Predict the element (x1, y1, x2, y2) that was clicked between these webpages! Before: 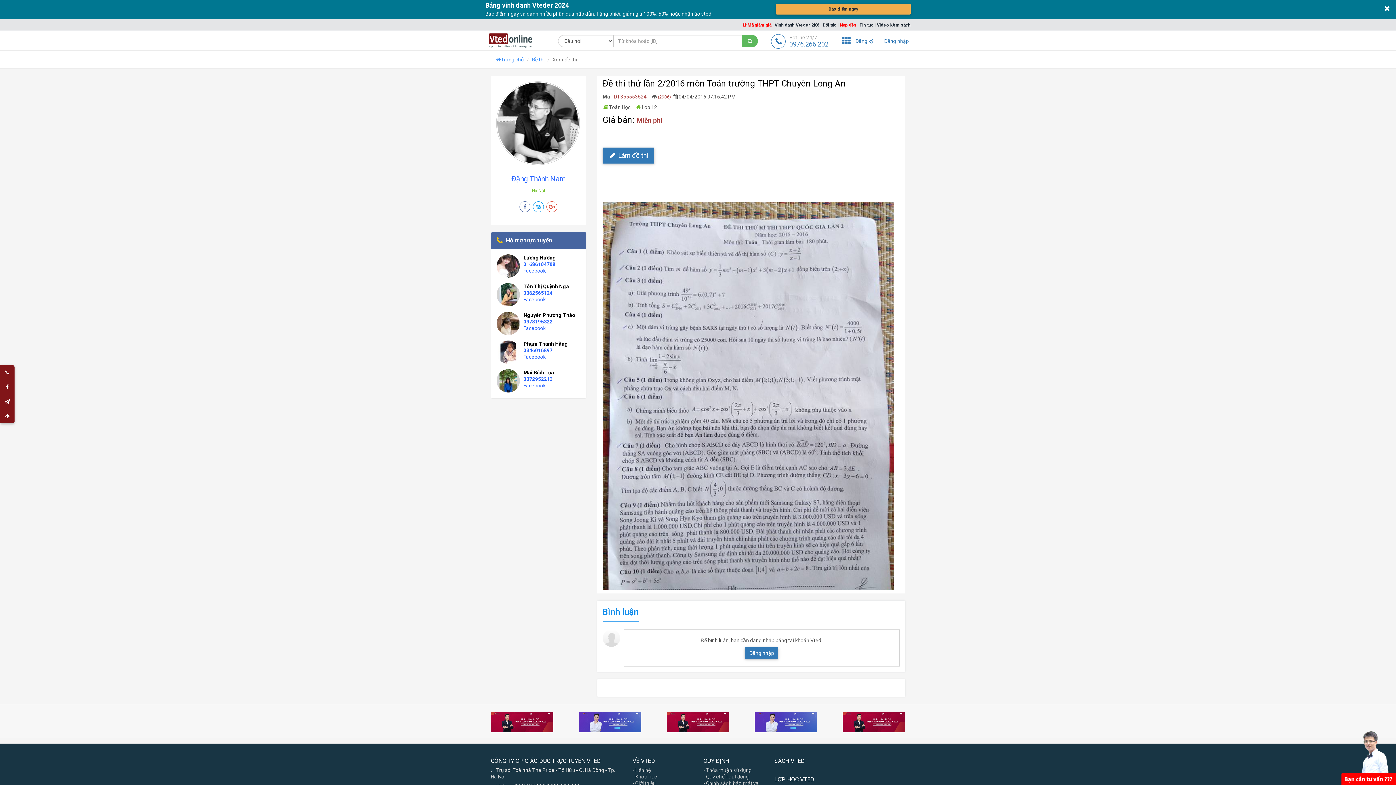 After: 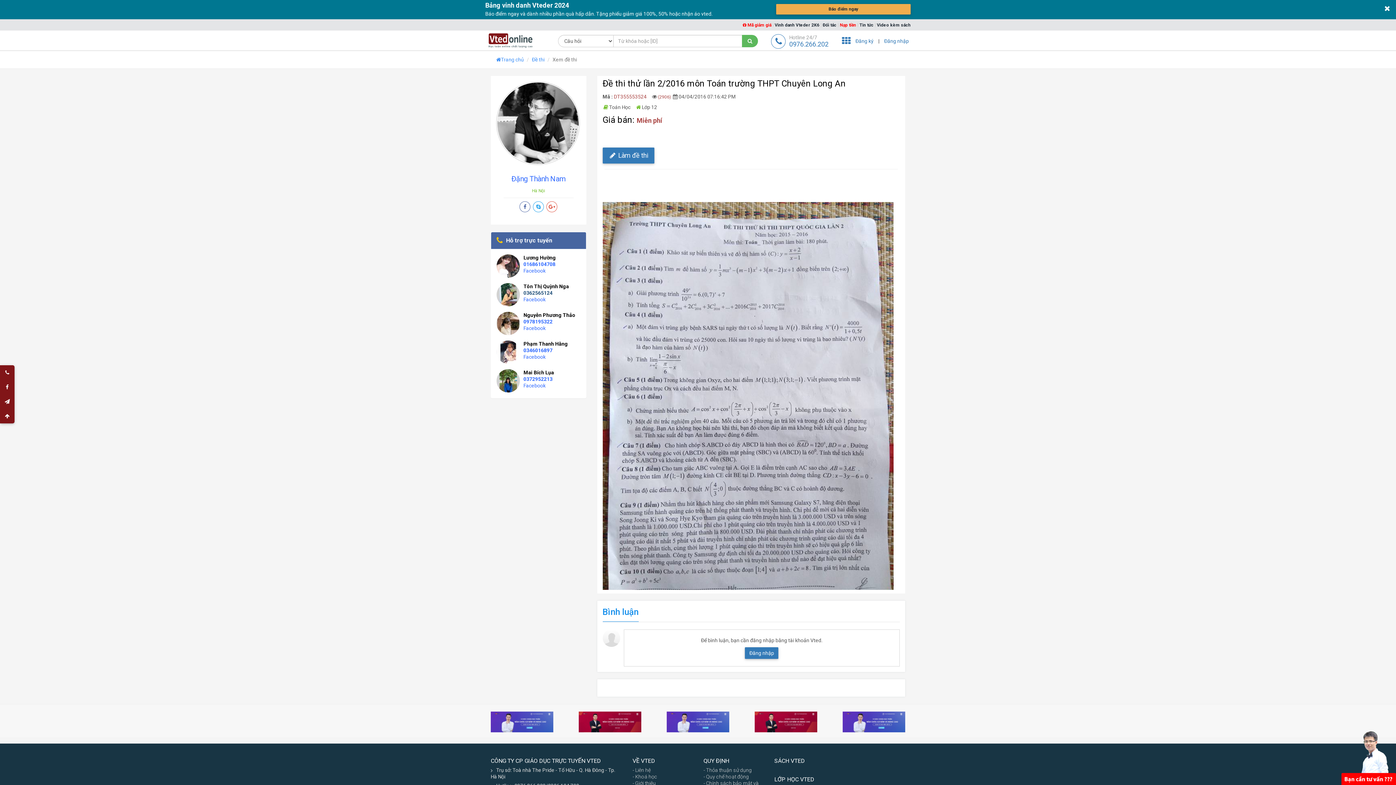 Action: label: 0362565124 bbox: (523, 290, 552, 296)